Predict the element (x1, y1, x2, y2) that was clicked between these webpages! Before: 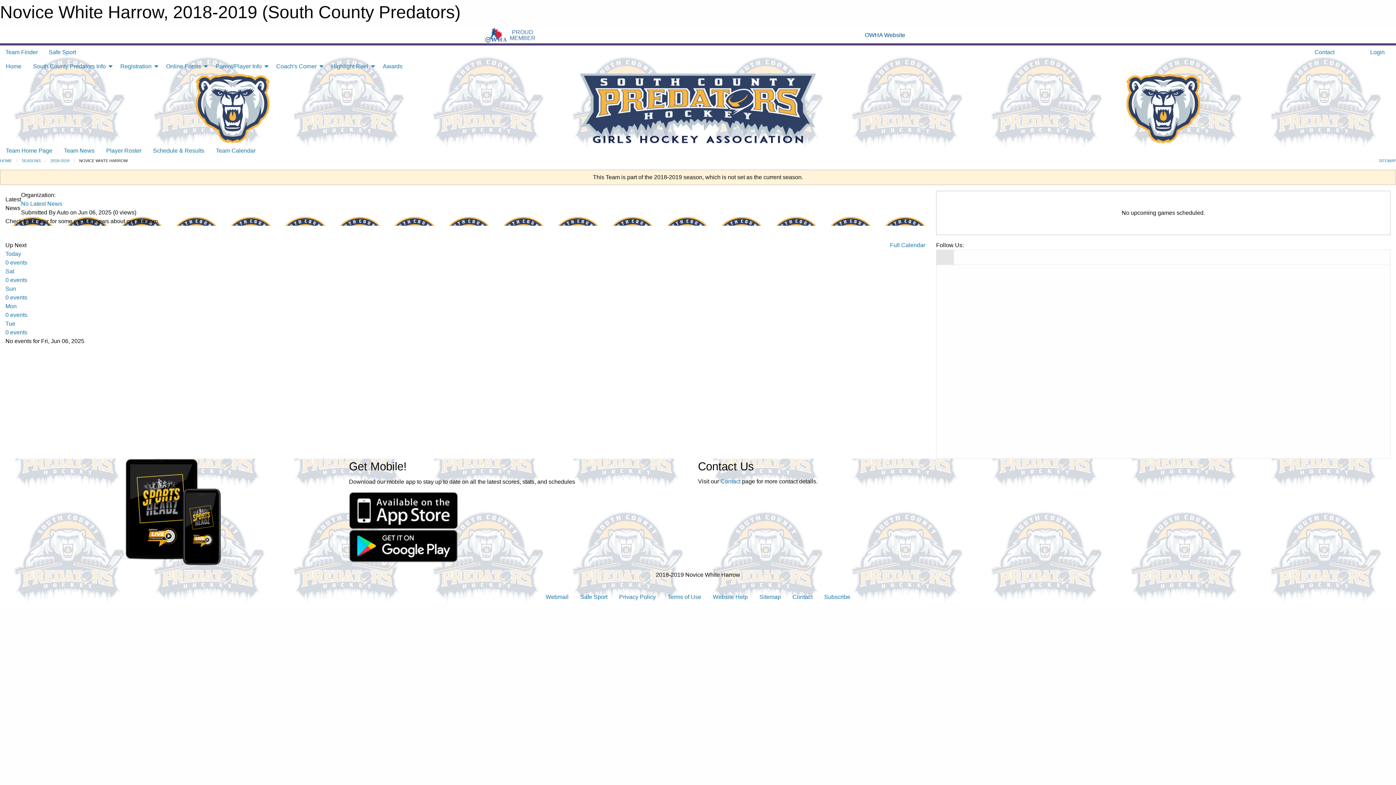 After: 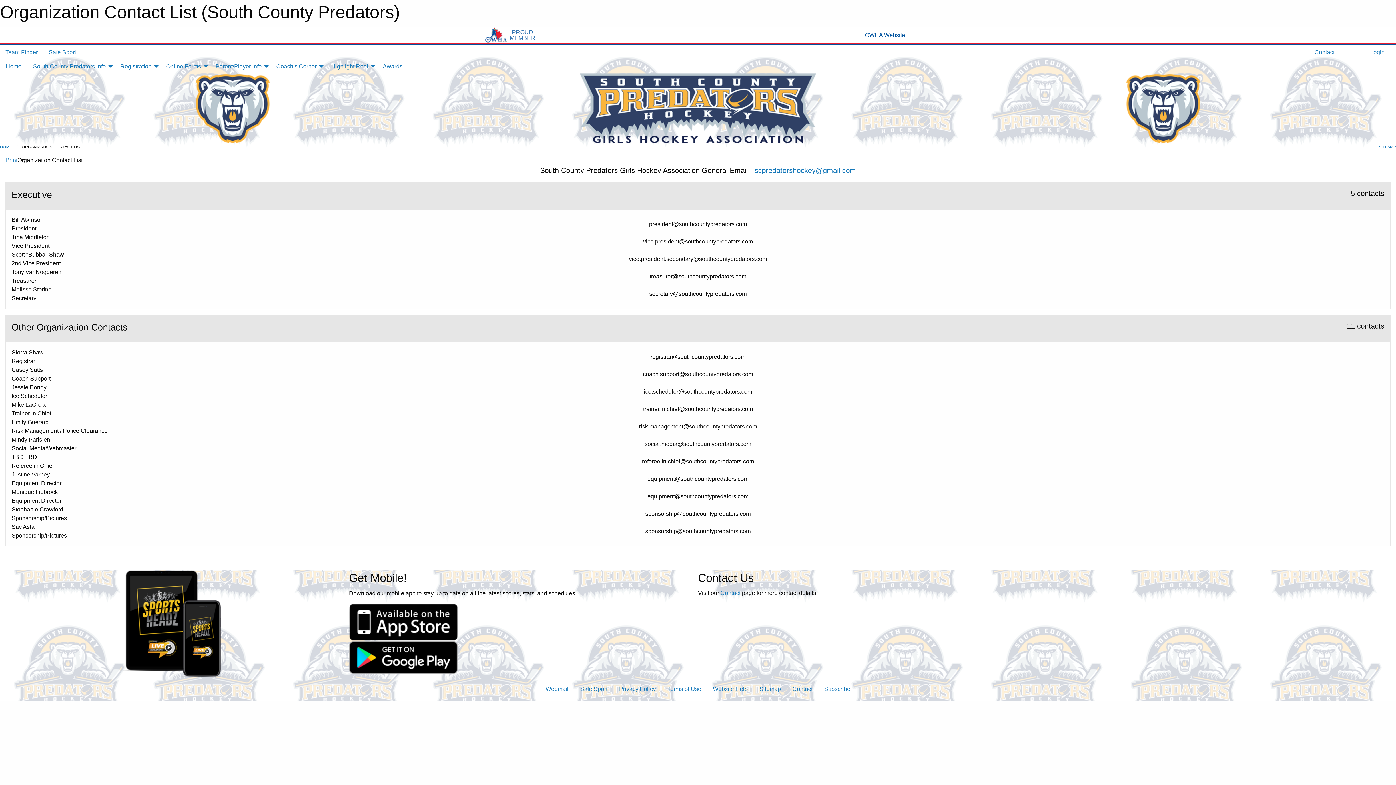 Action: bbox: (1307, 45, 1340, 59) label:  Contact